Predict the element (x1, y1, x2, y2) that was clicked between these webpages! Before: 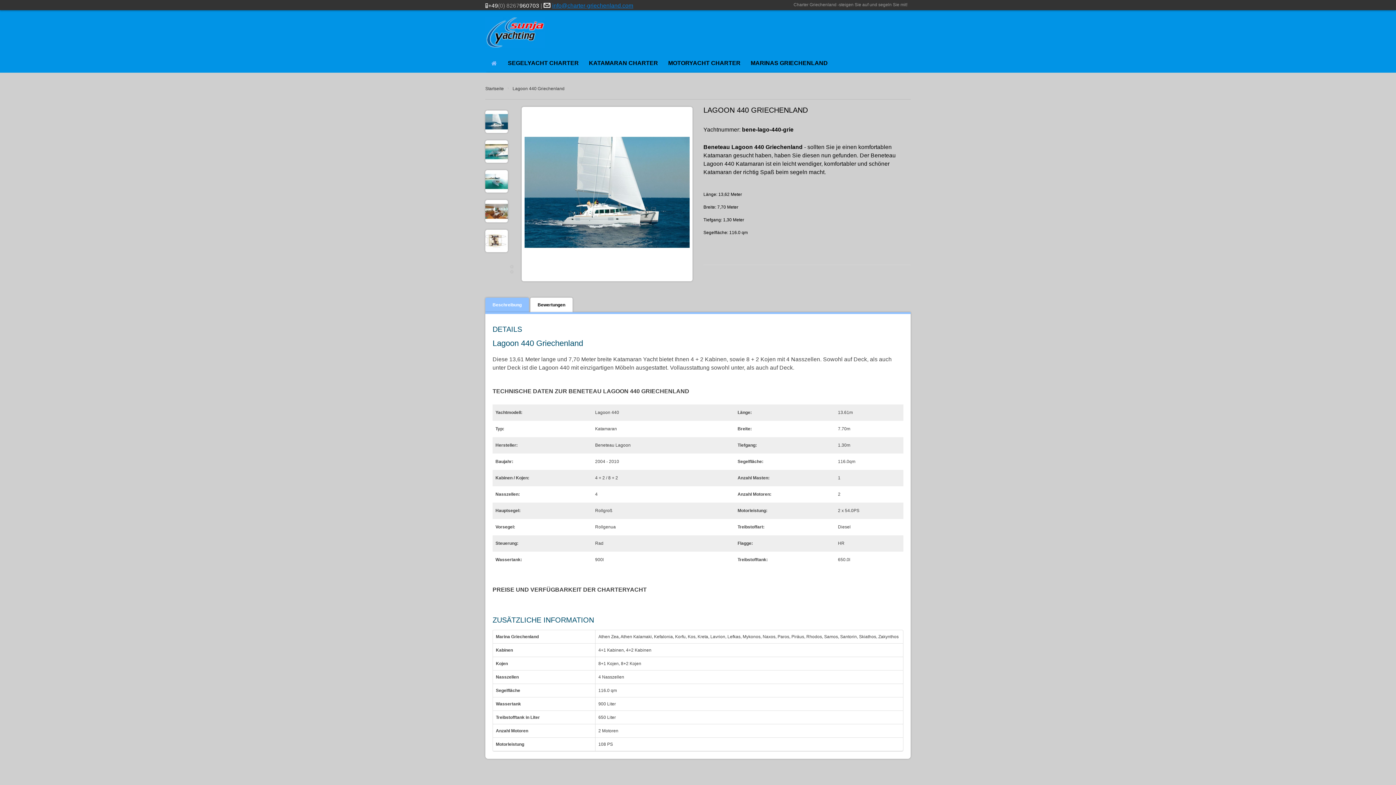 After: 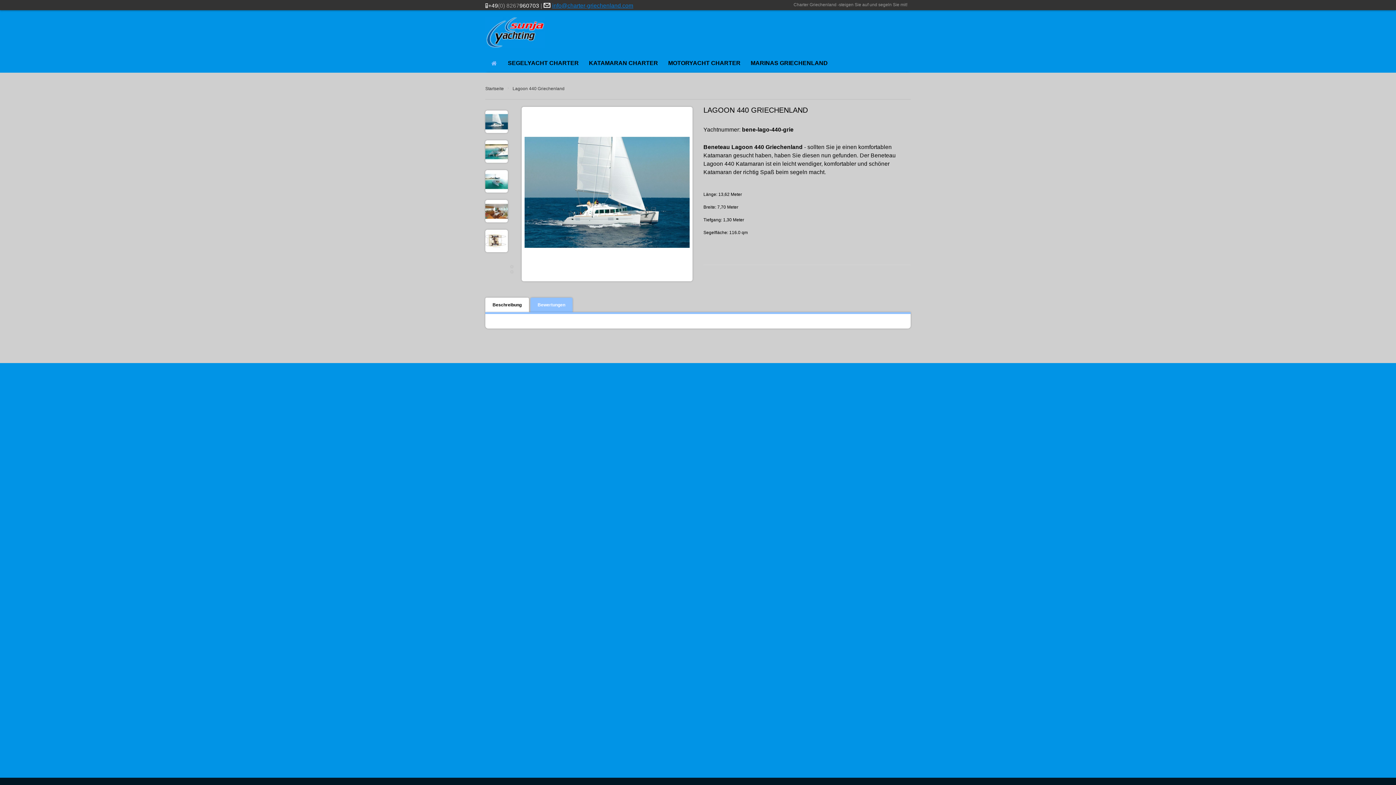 Action: label: Bewertungen bbox: (530, 297, 572, 312)